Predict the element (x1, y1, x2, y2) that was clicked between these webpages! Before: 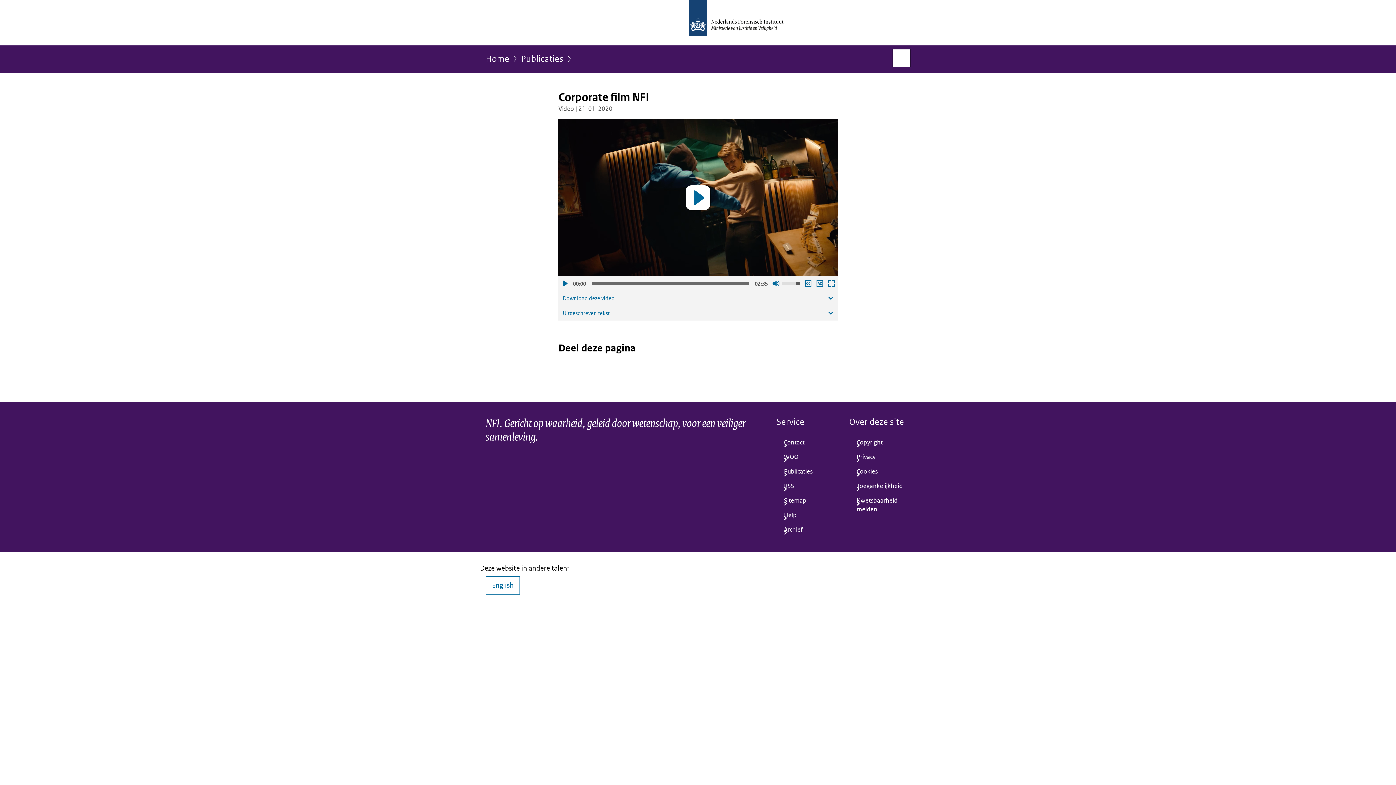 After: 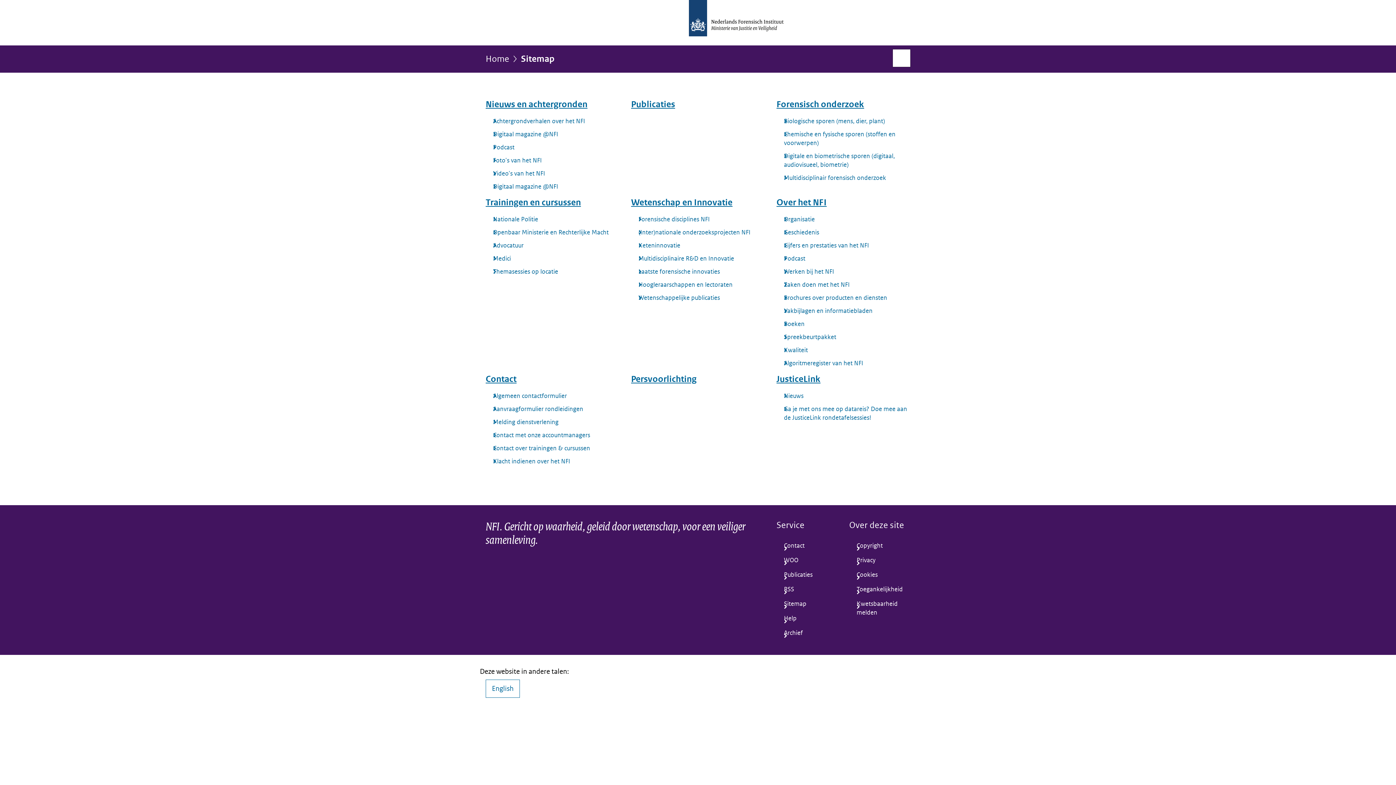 Action: bbox: (776, 493, 837, 508) label: Sitemap